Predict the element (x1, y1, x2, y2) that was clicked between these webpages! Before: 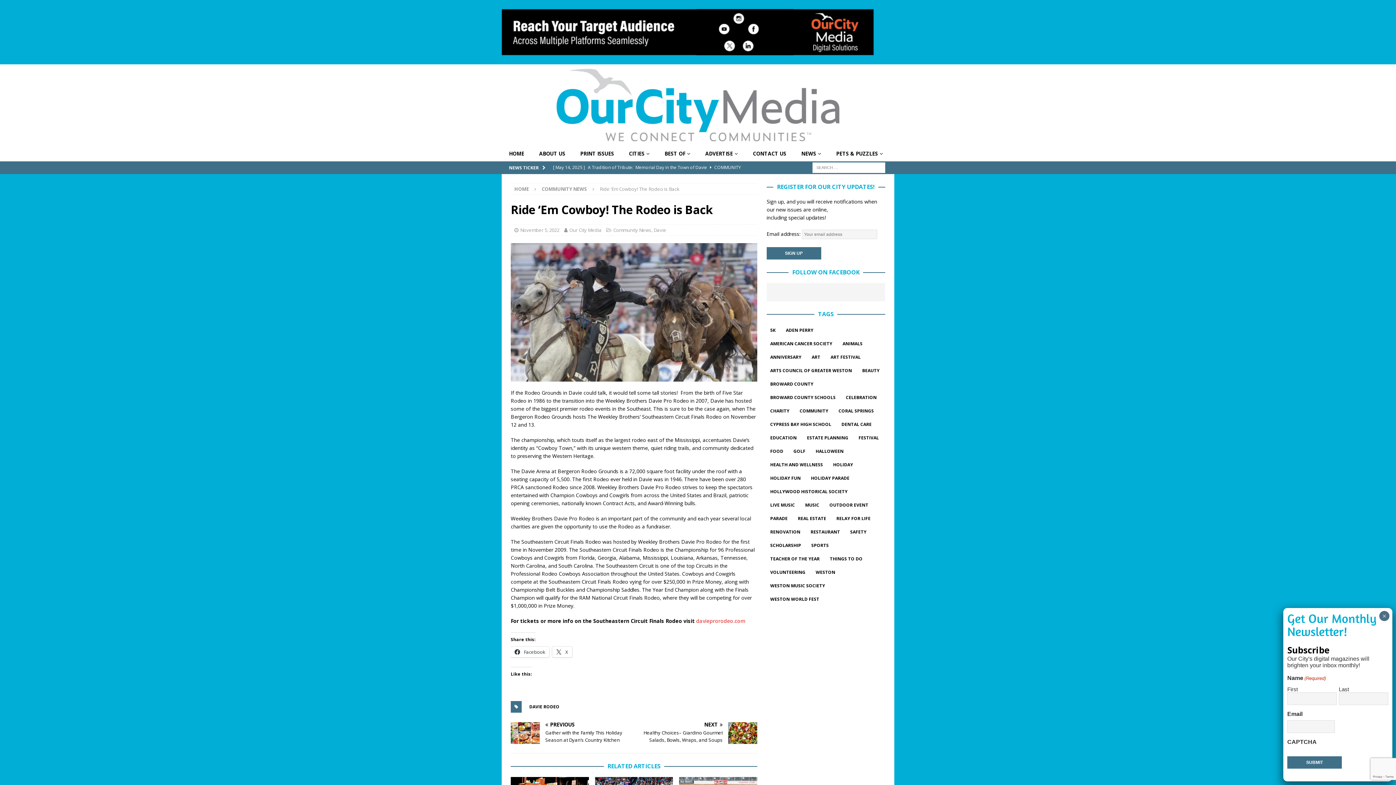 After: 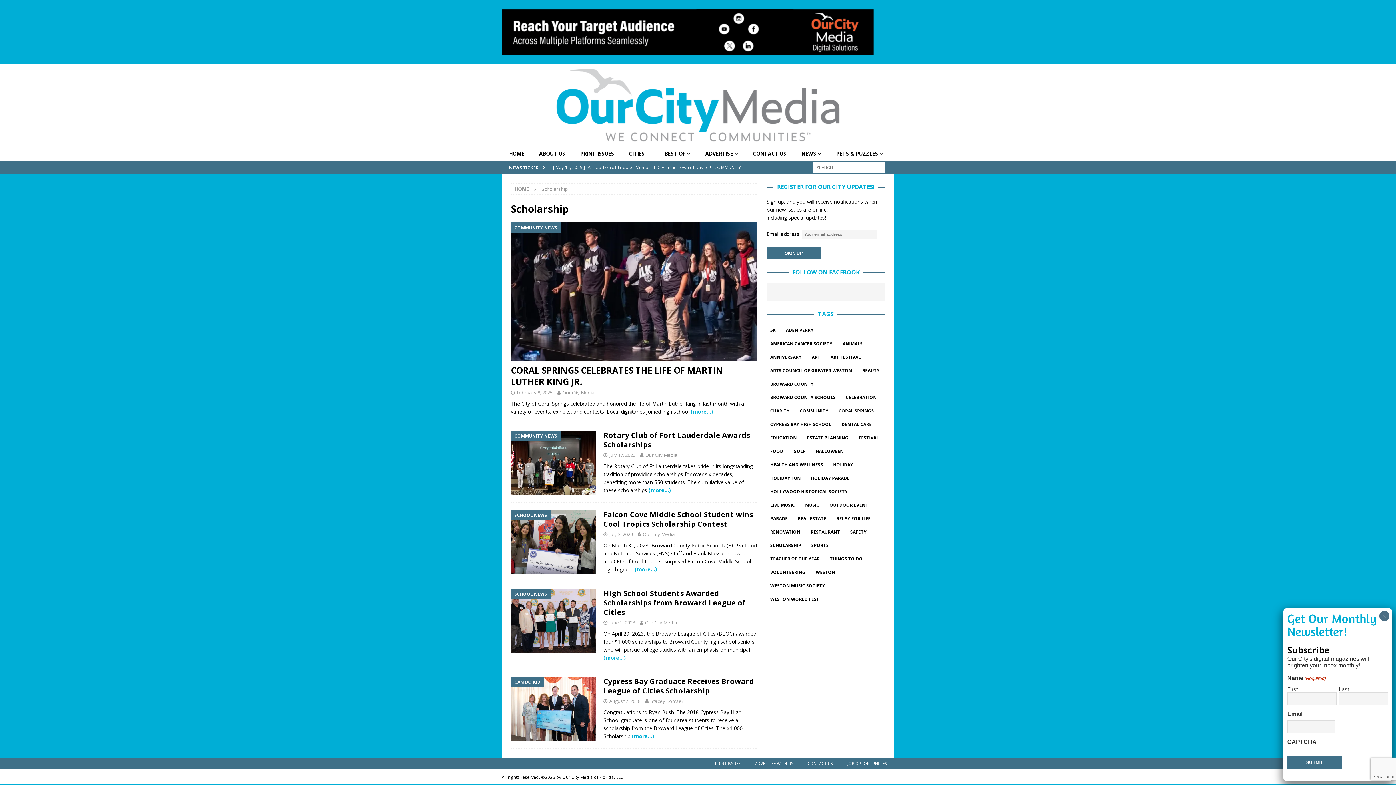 Action: label: SCHOLARSHIP bbox: (766, 540, 805, 551)